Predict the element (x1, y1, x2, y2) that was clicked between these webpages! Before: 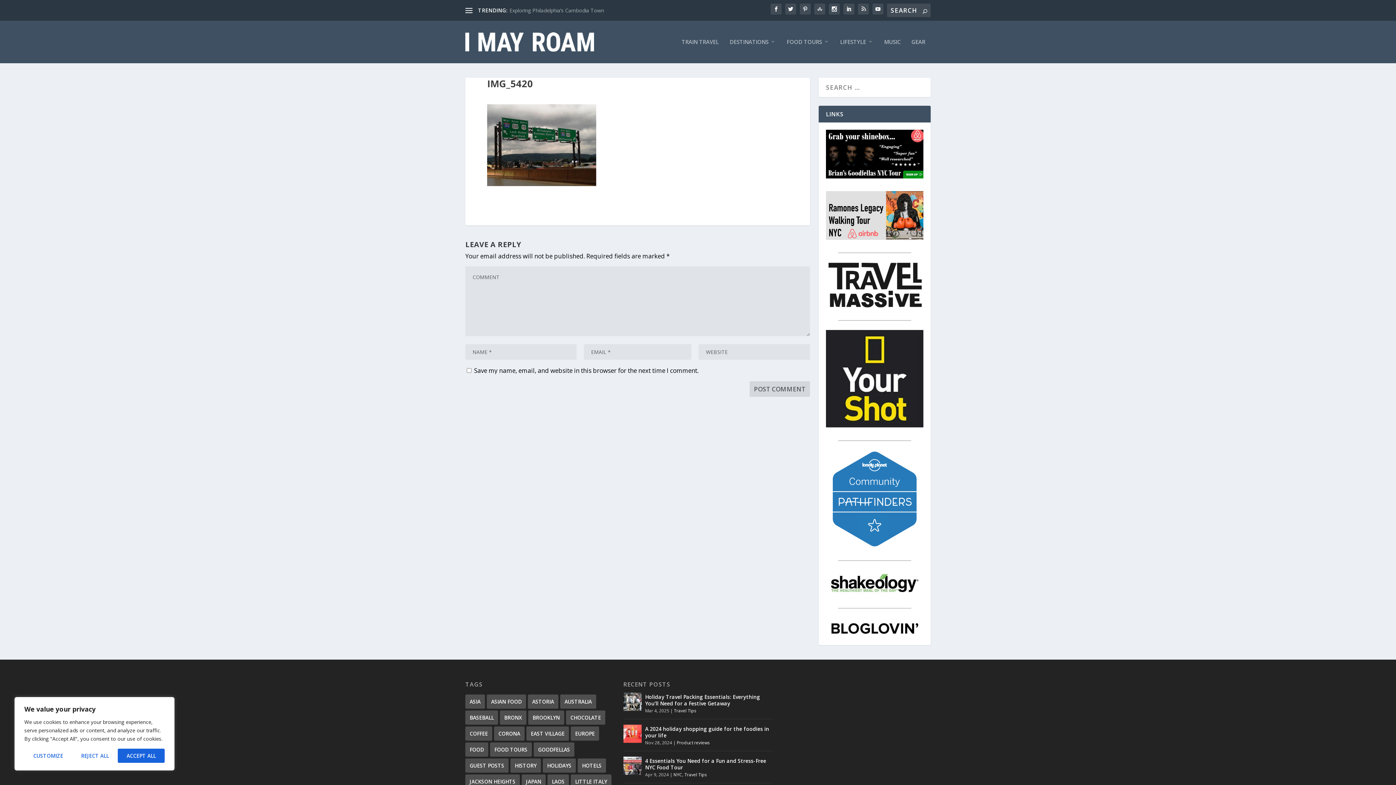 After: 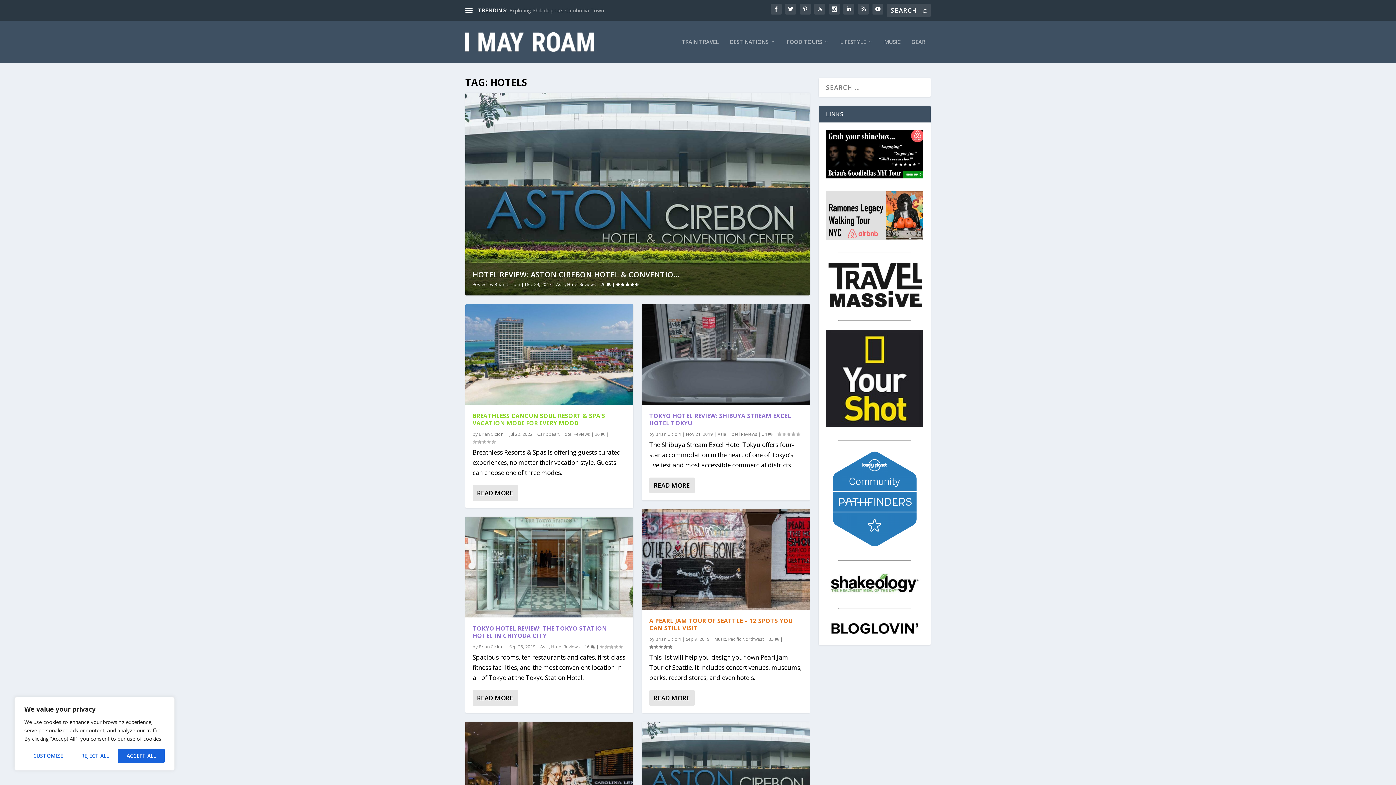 Action: label: Hotels (6 items) bbox: (577, 758, 606, 773)